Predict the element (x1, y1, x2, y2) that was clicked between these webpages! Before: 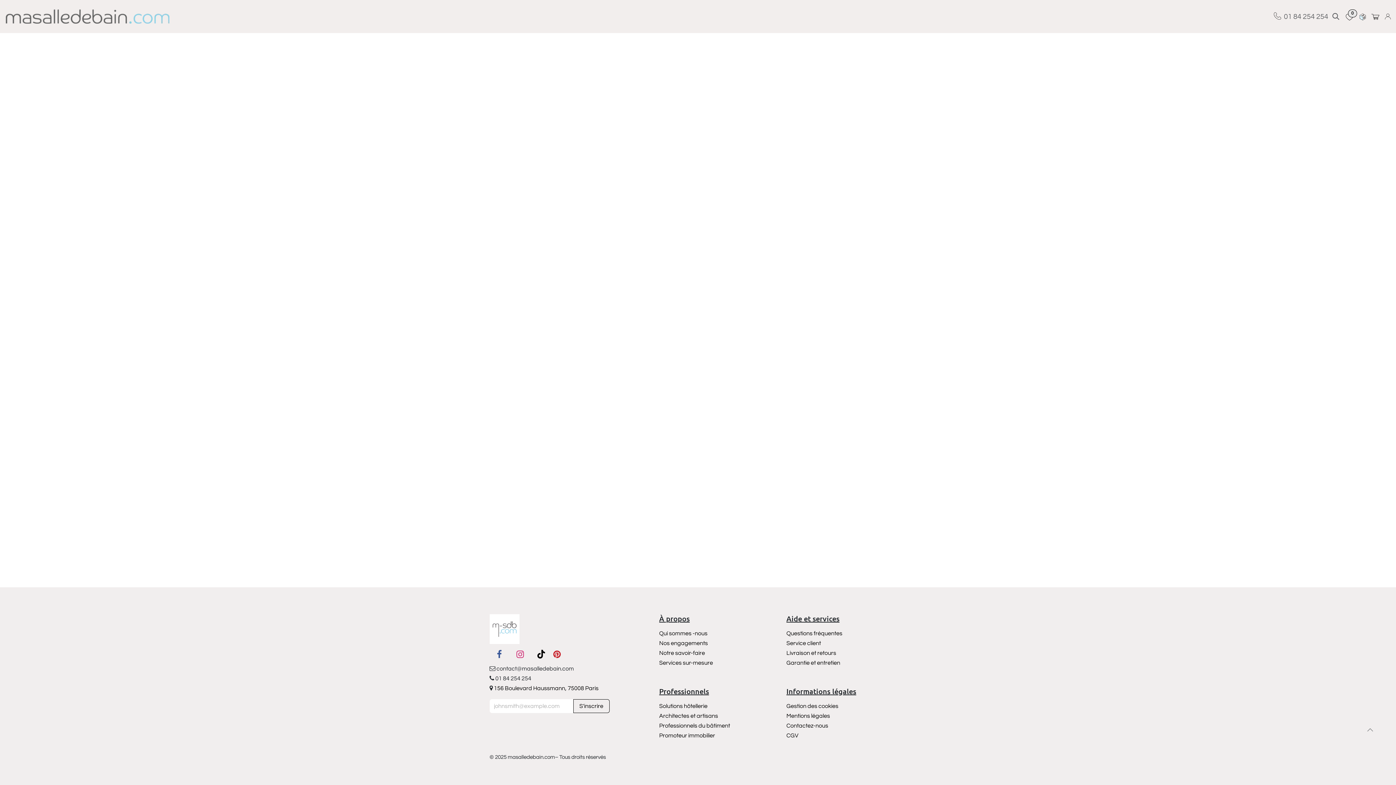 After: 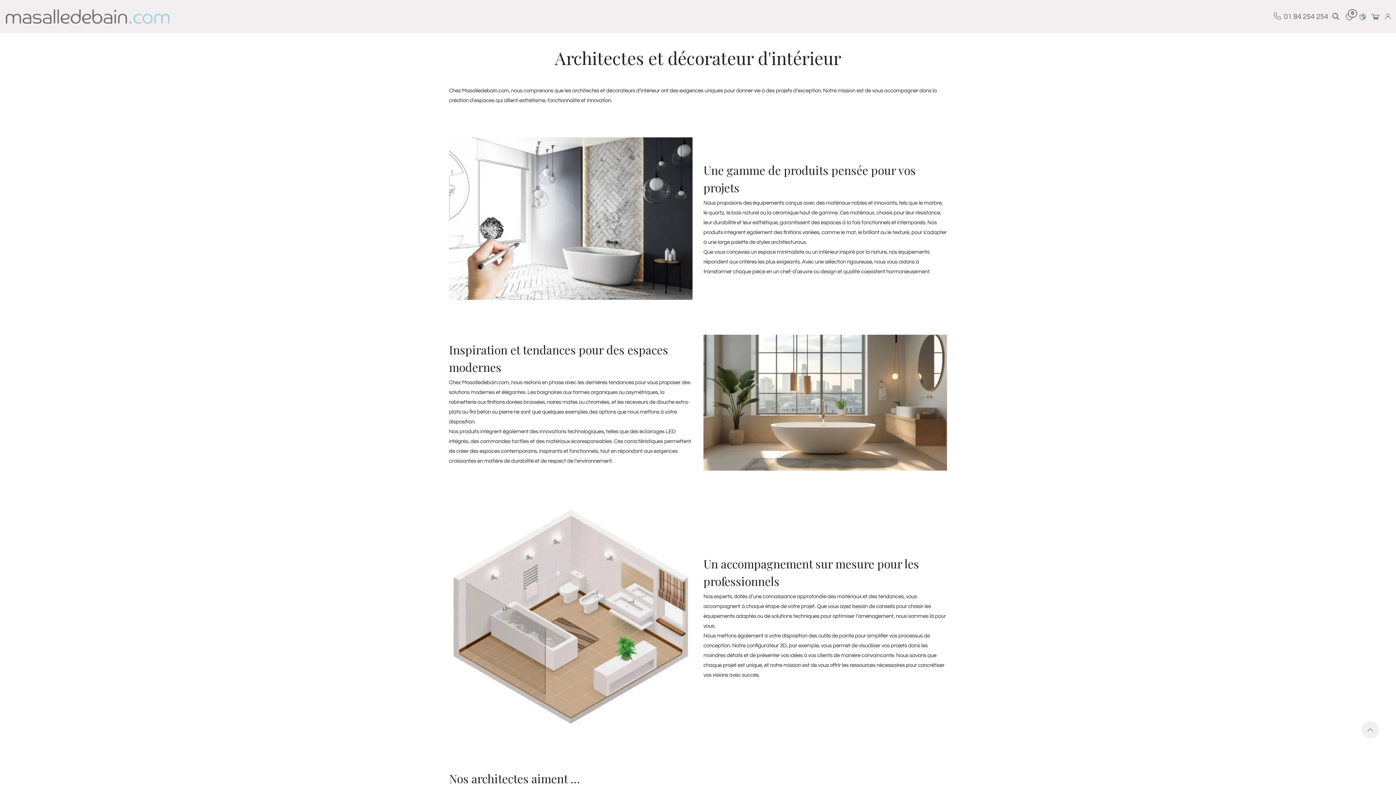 Action: label: Architectes et artisans bbox: (659, 713, 718, 719)